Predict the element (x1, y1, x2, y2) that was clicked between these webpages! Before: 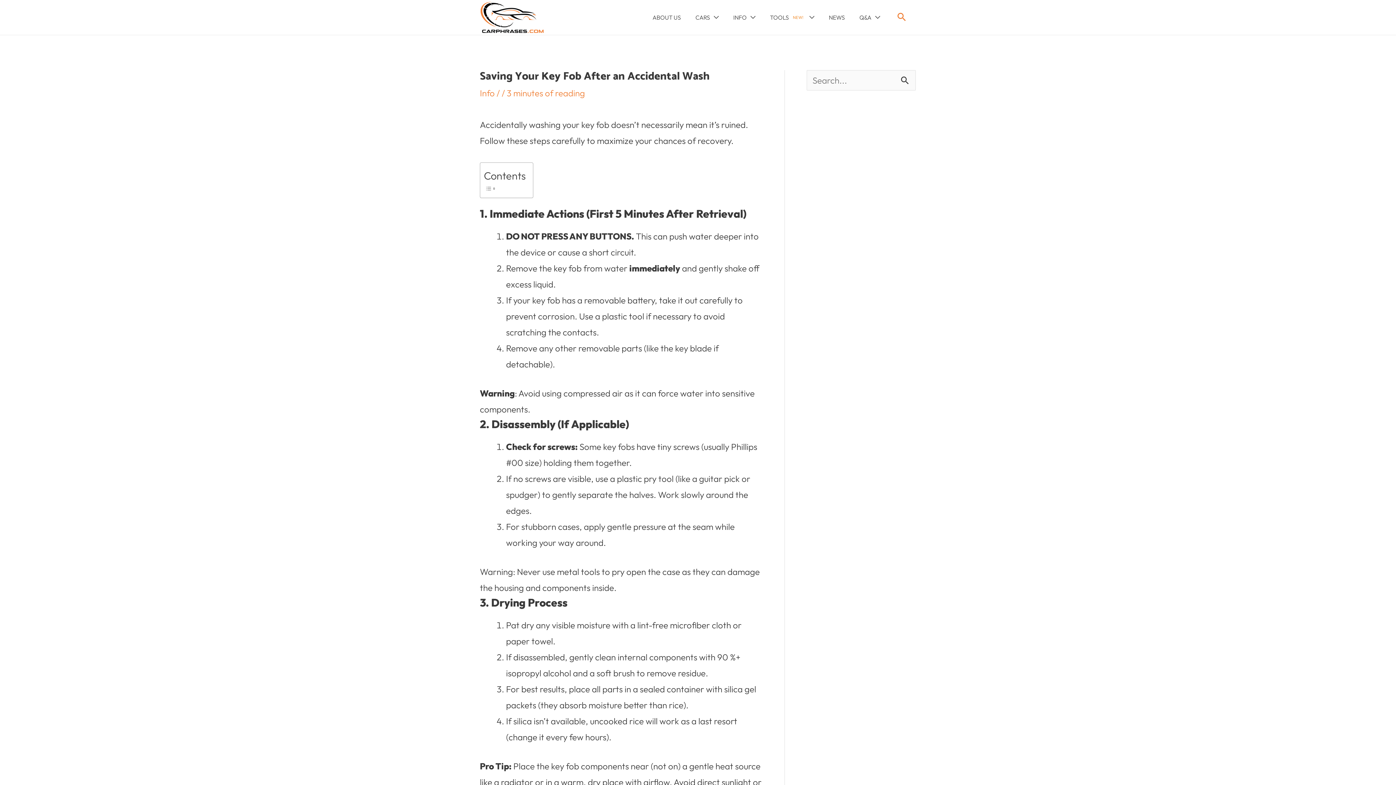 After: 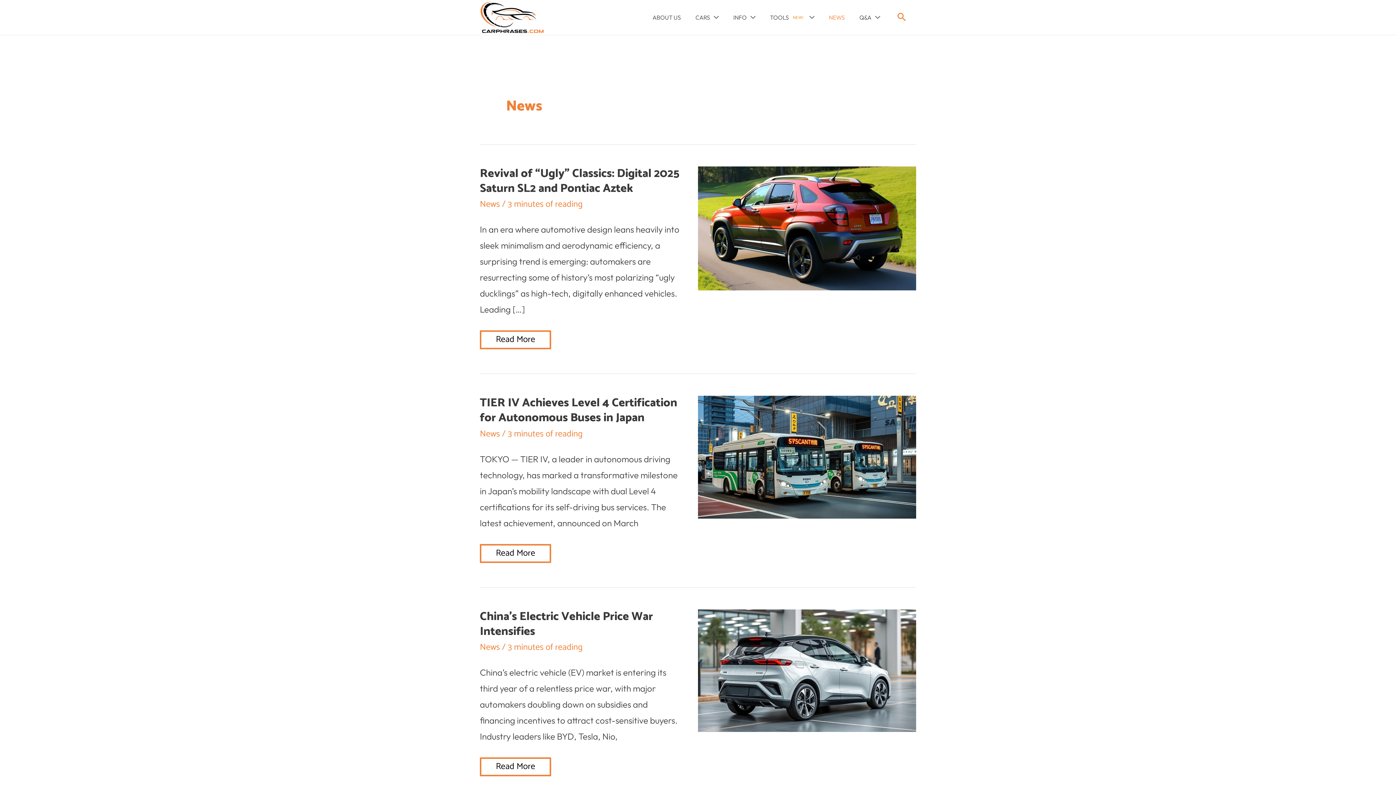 Action: bbox: (821, 0, 852, 34) label: NEWS